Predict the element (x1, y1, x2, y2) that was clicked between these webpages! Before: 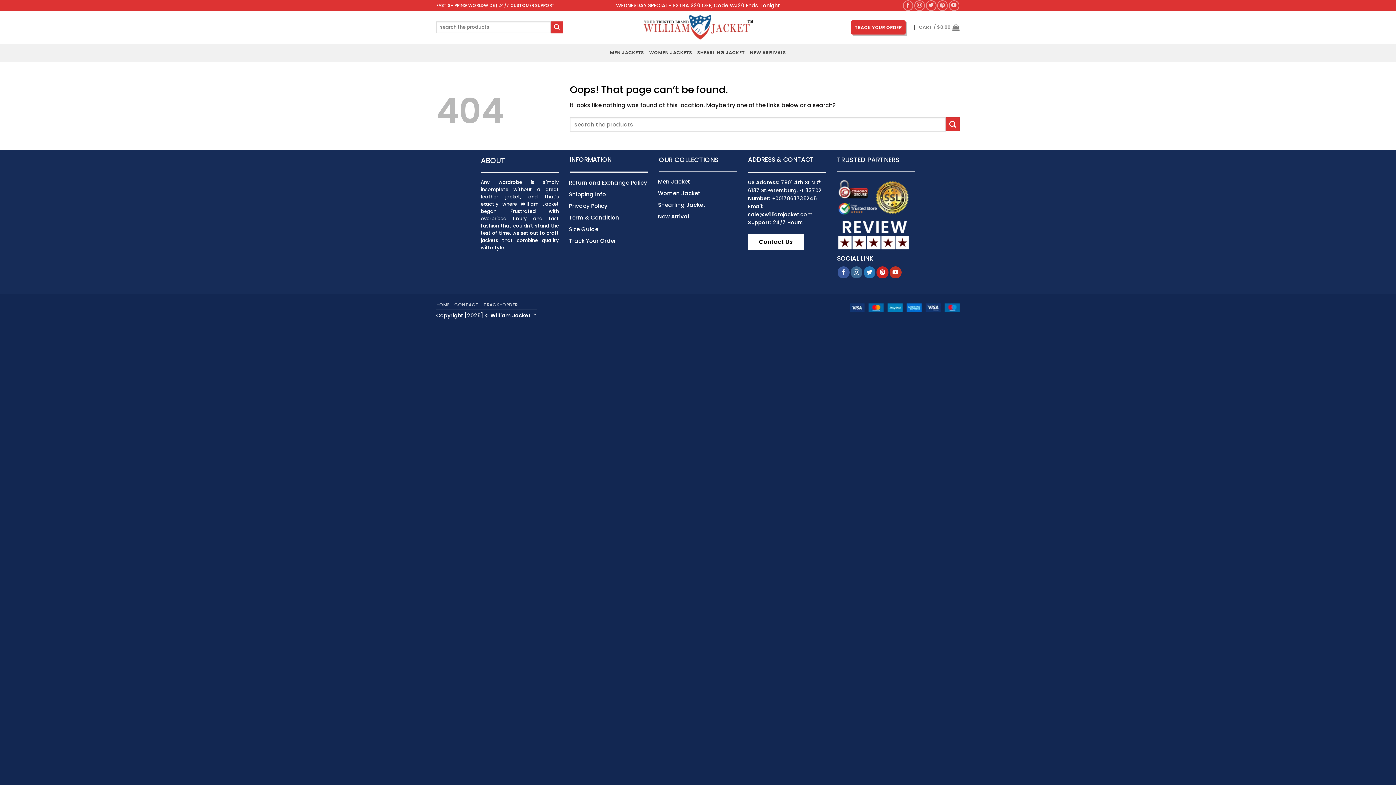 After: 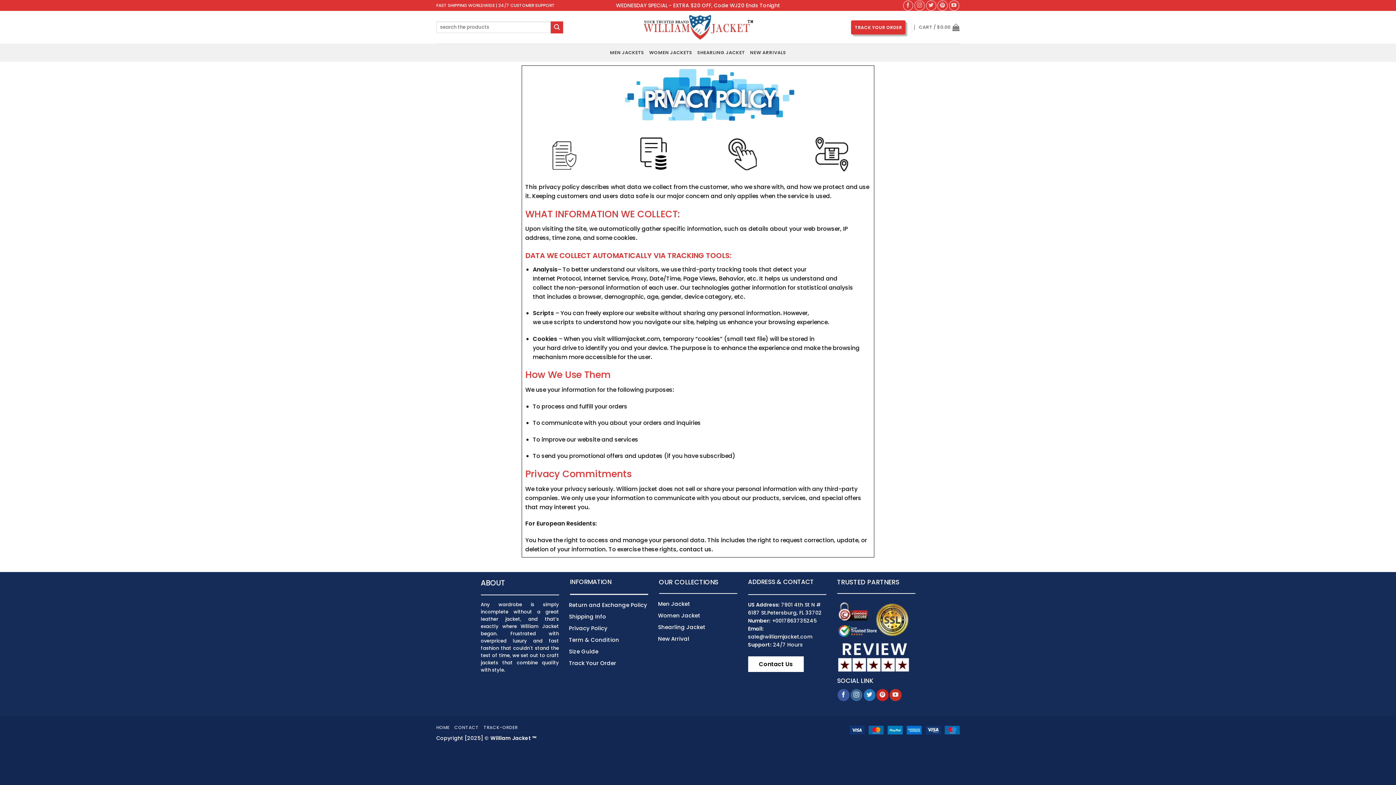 Action: bbox: (569, 202, 607, 209) label: Privacy Policy